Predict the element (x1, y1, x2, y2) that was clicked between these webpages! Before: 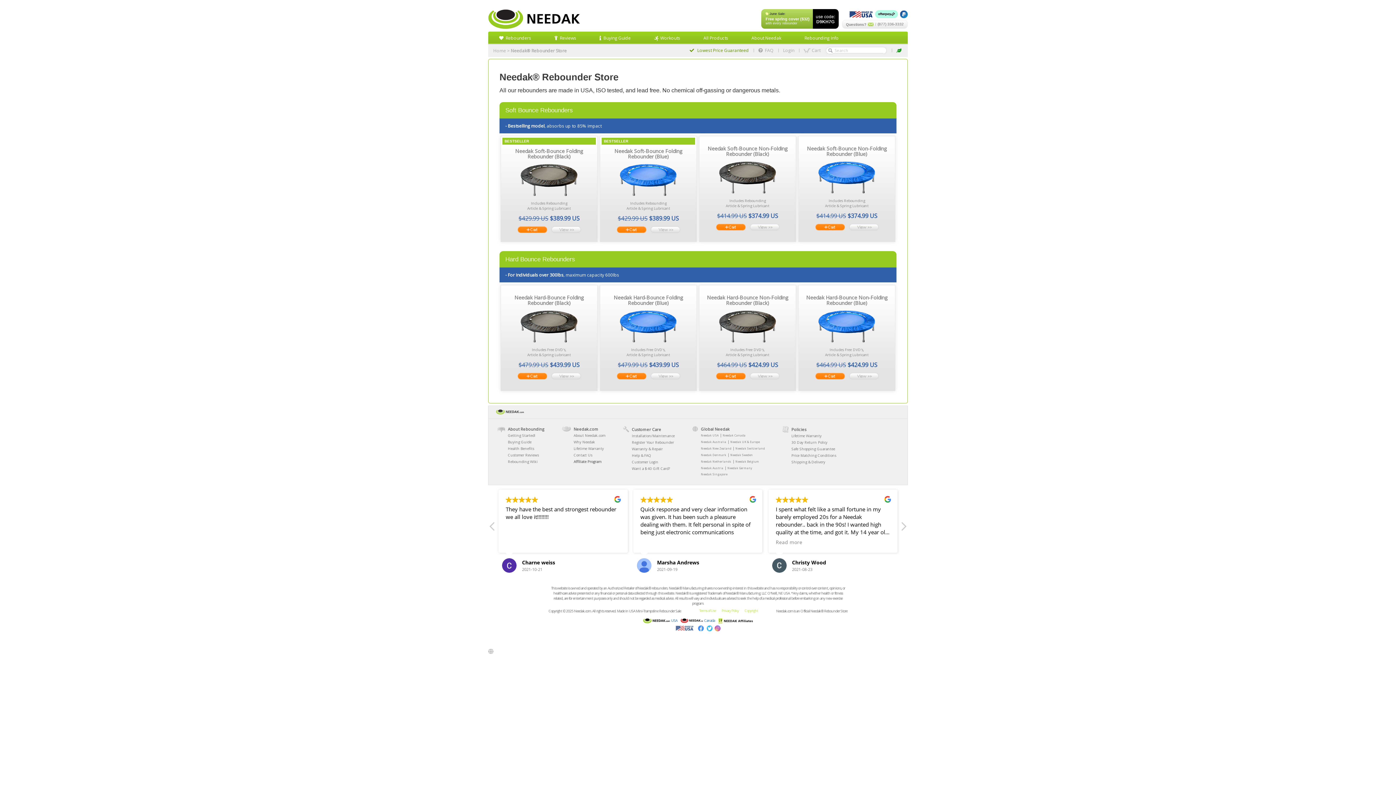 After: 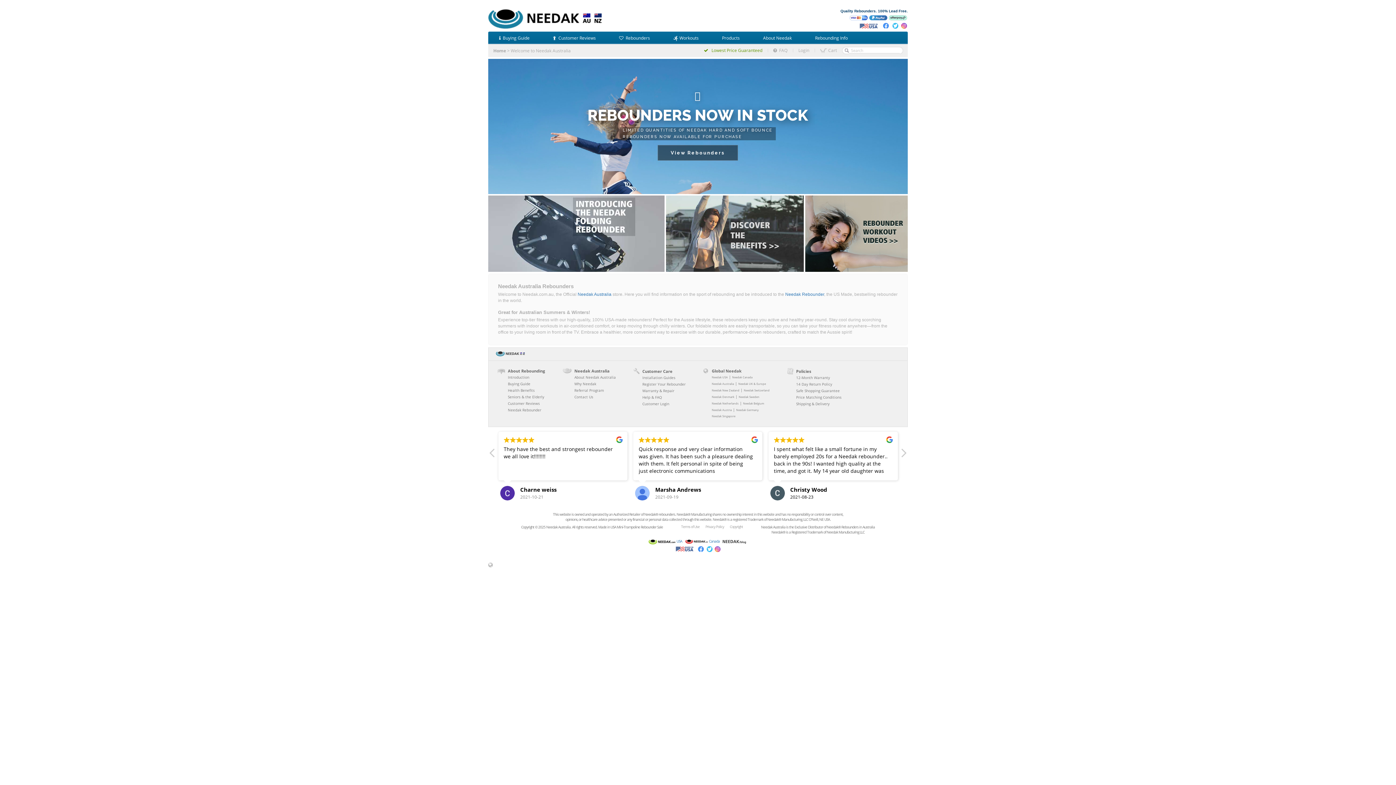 Action: label: Needak Australia bbox: (701, 440, 726, 444)